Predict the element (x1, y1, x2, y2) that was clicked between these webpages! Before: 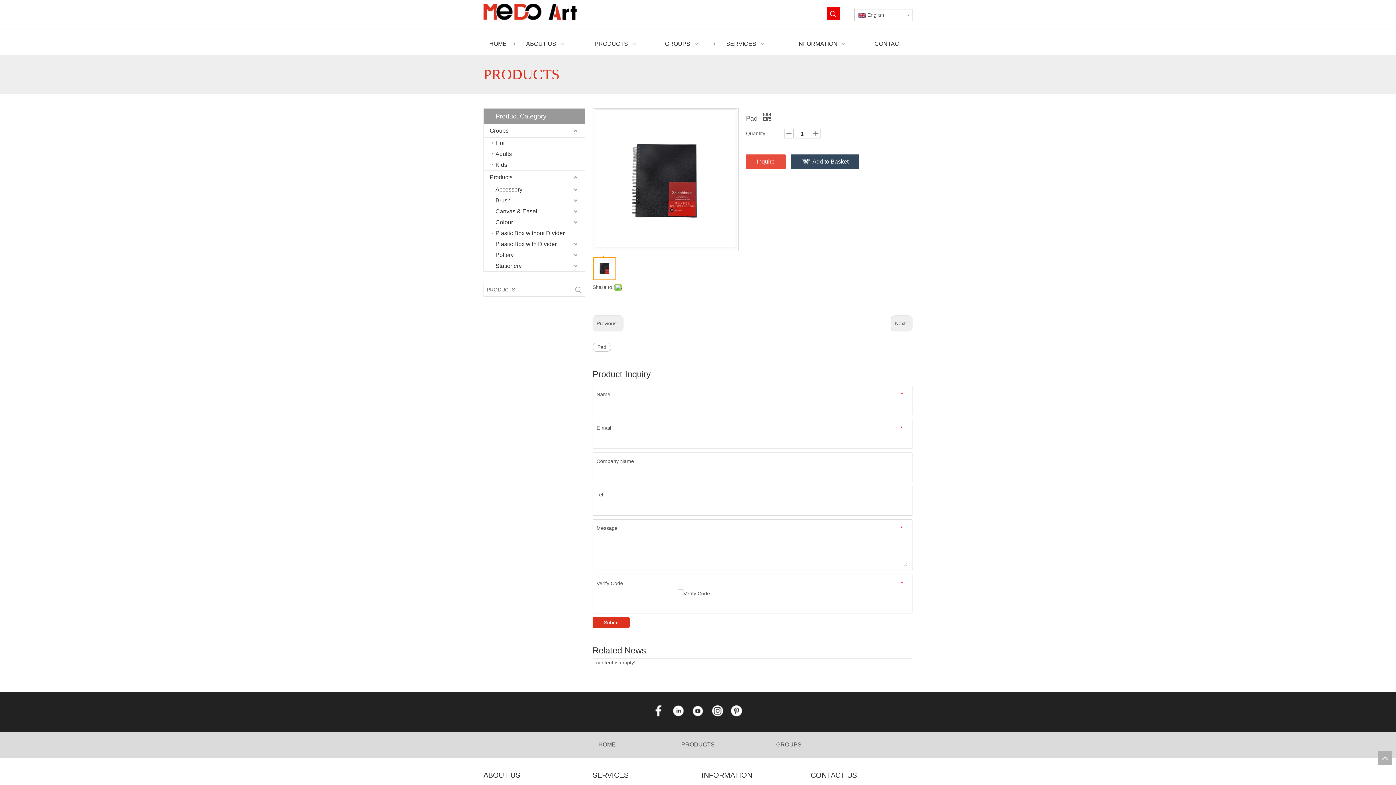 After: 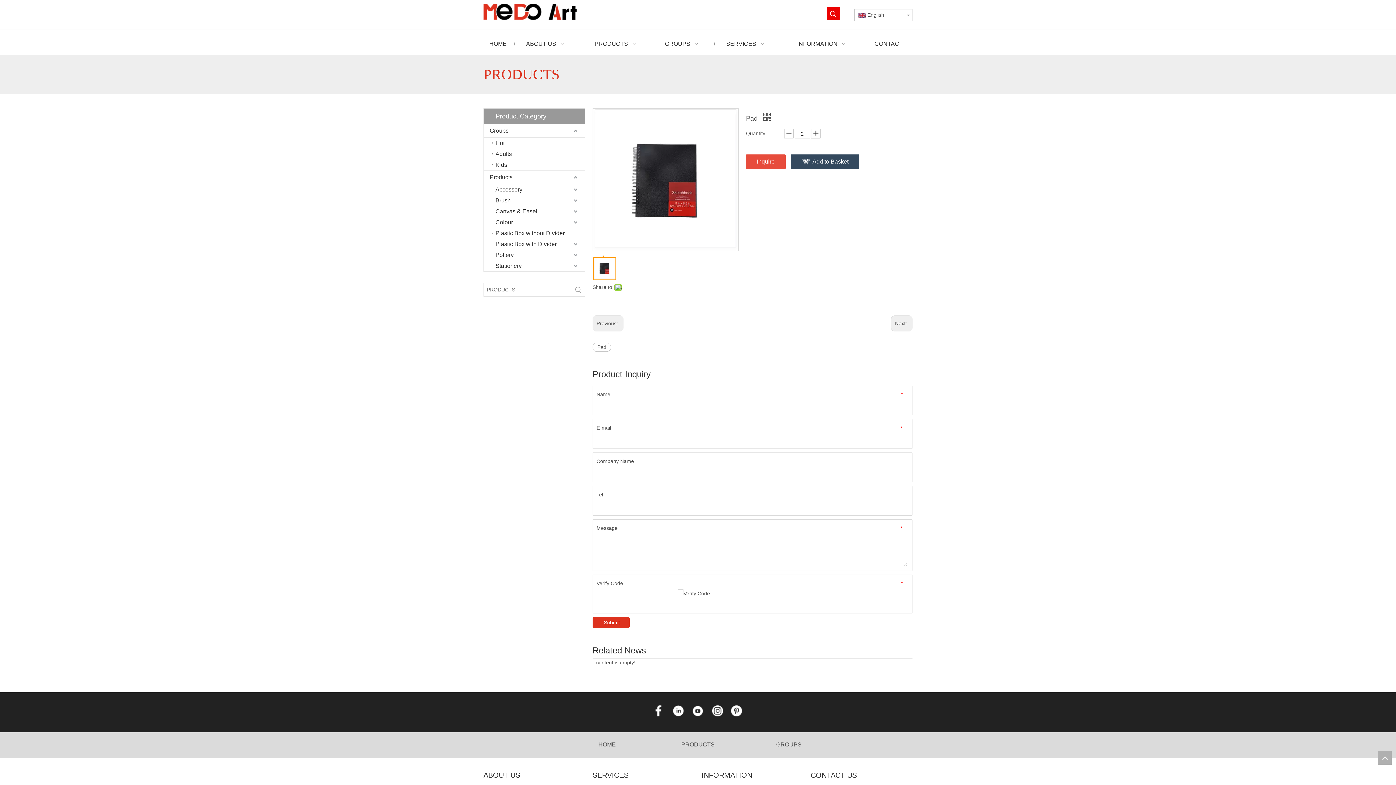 Action: bbox: (811, 128, 820, 138)